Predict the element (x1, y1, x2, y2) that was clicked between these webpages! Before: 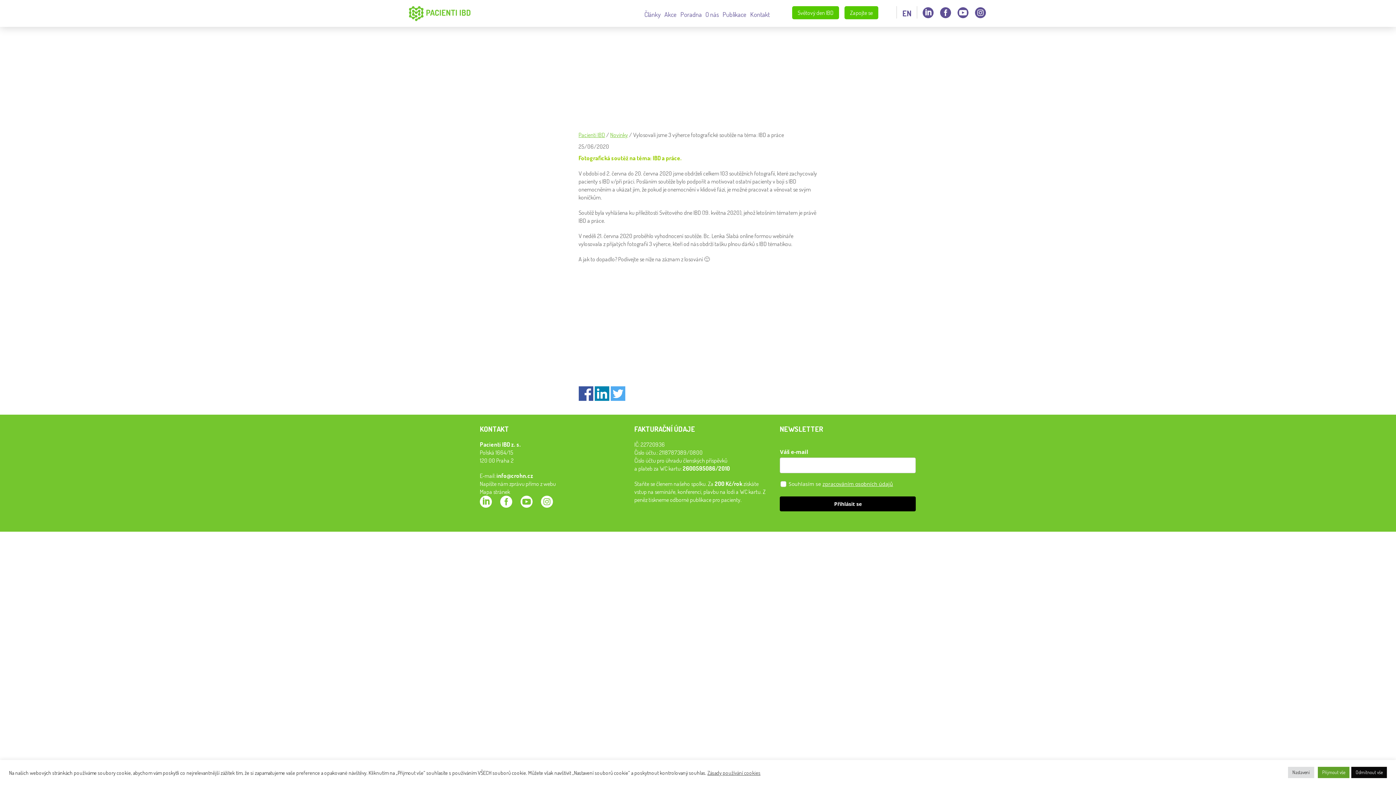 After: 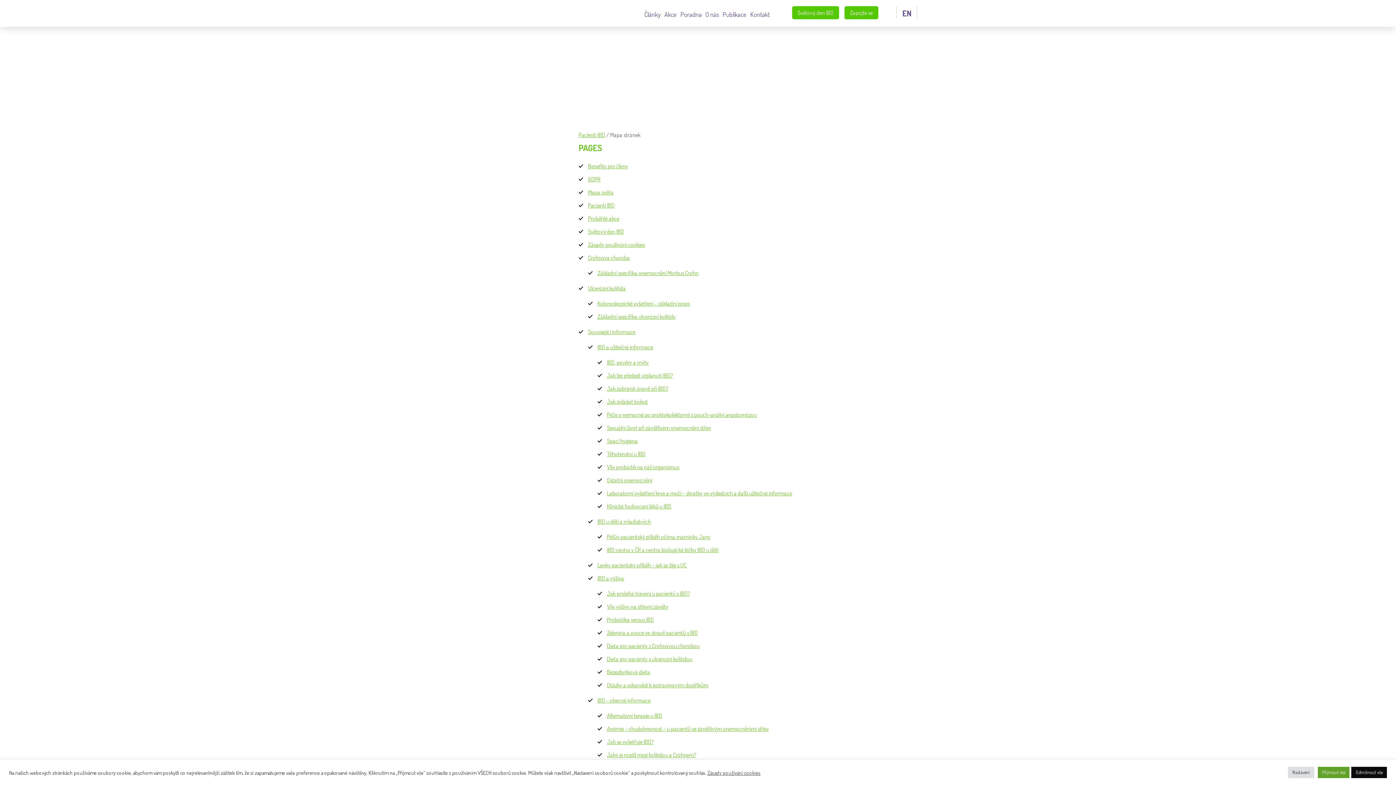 Action: bbox: (480, 488, 510, 495) label: Mapa stránek